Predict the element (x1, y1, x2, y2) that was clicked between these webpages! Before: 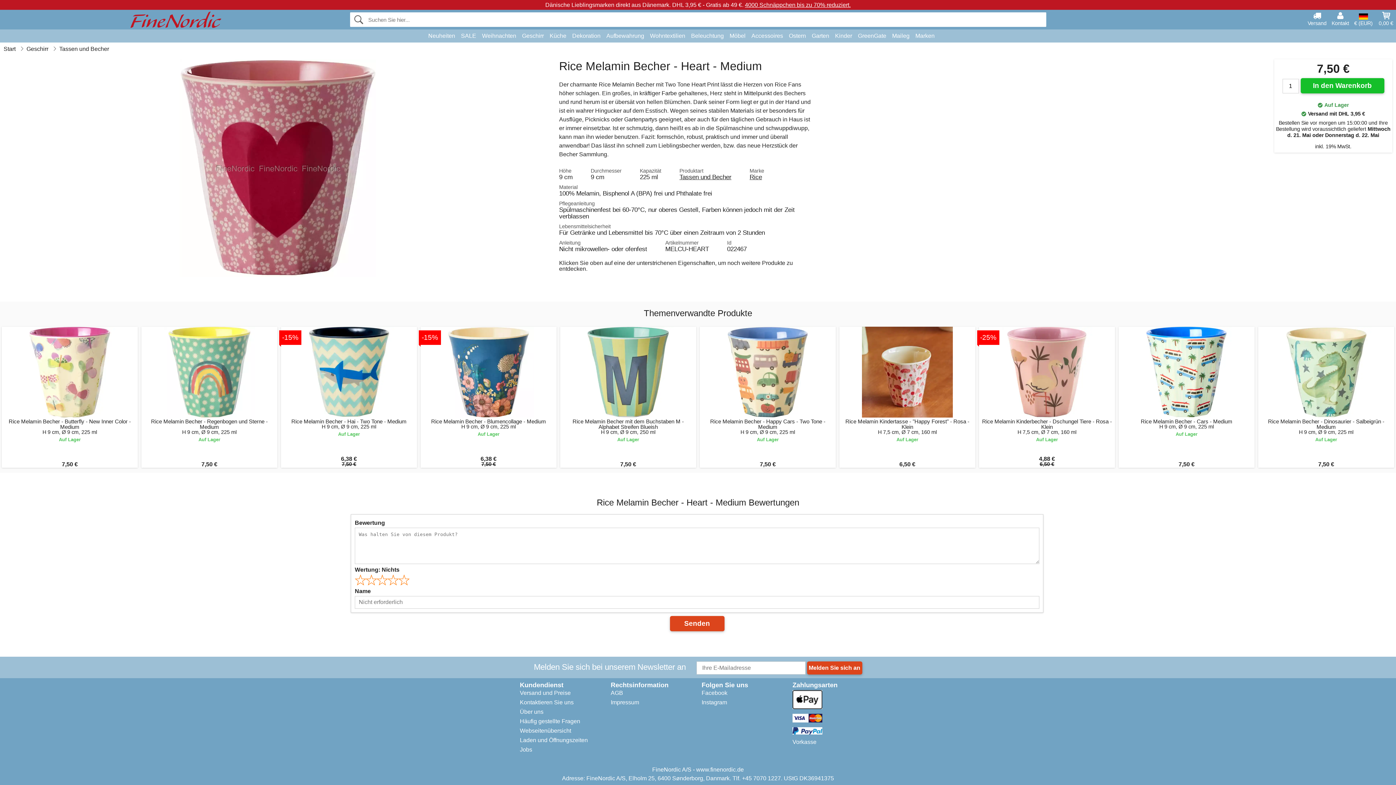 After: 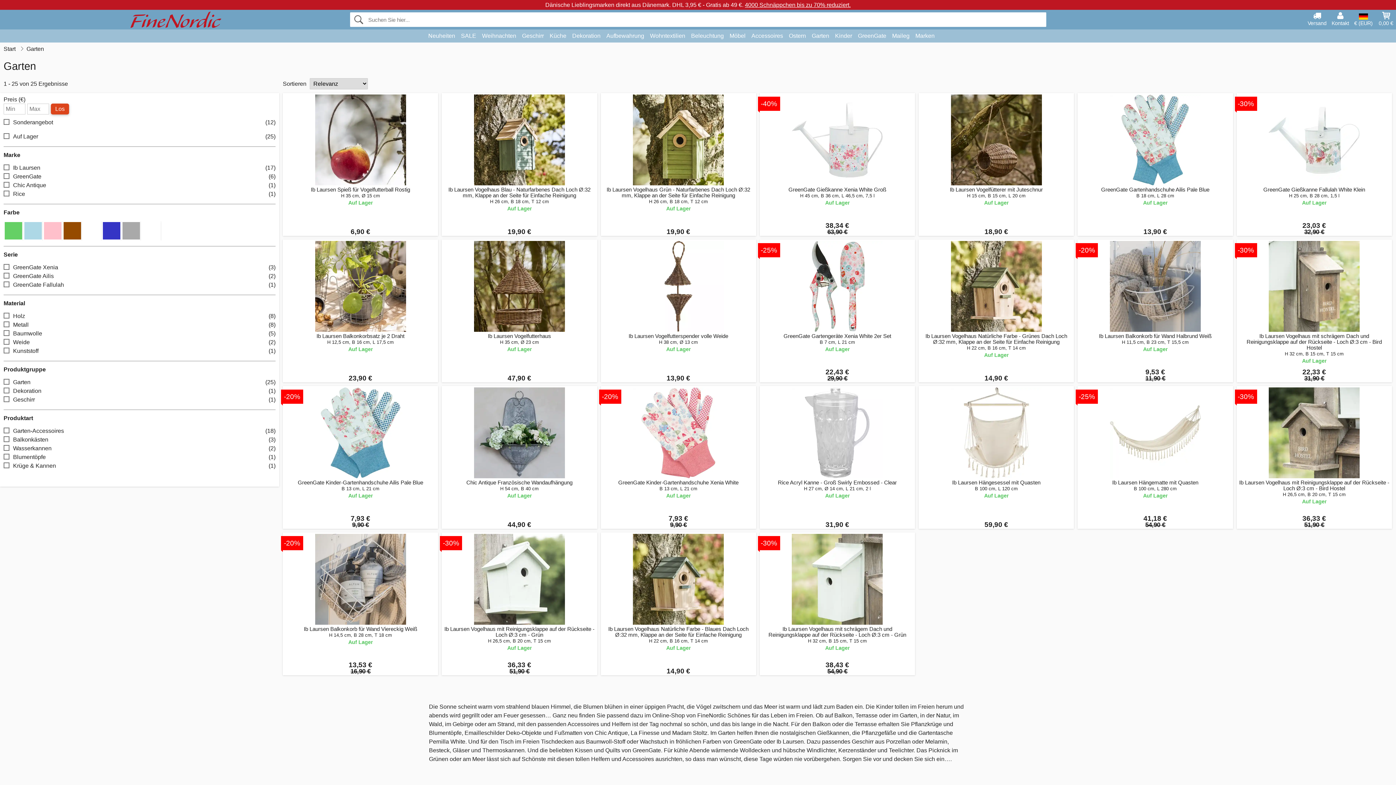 Action: label: Garten bbox: (809, 29, 832, 42)